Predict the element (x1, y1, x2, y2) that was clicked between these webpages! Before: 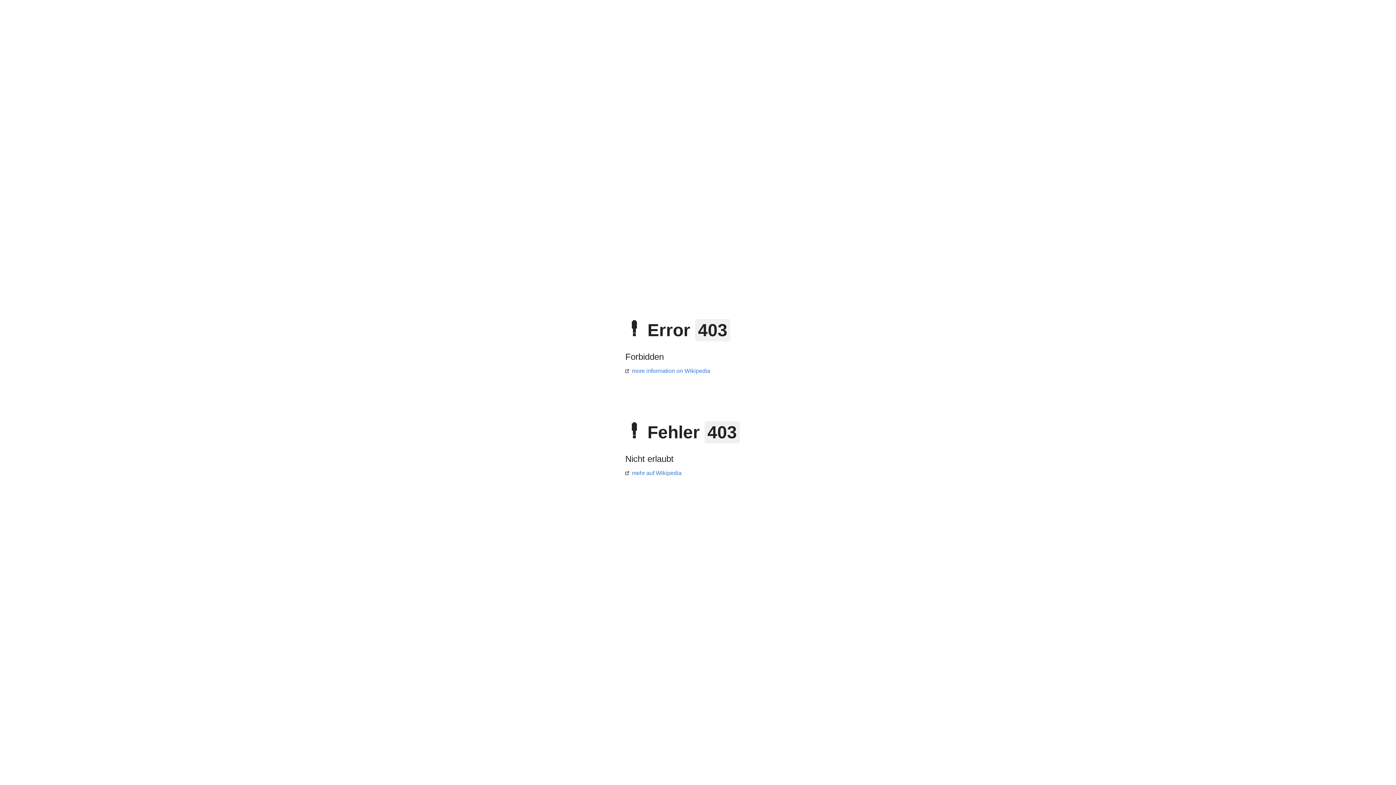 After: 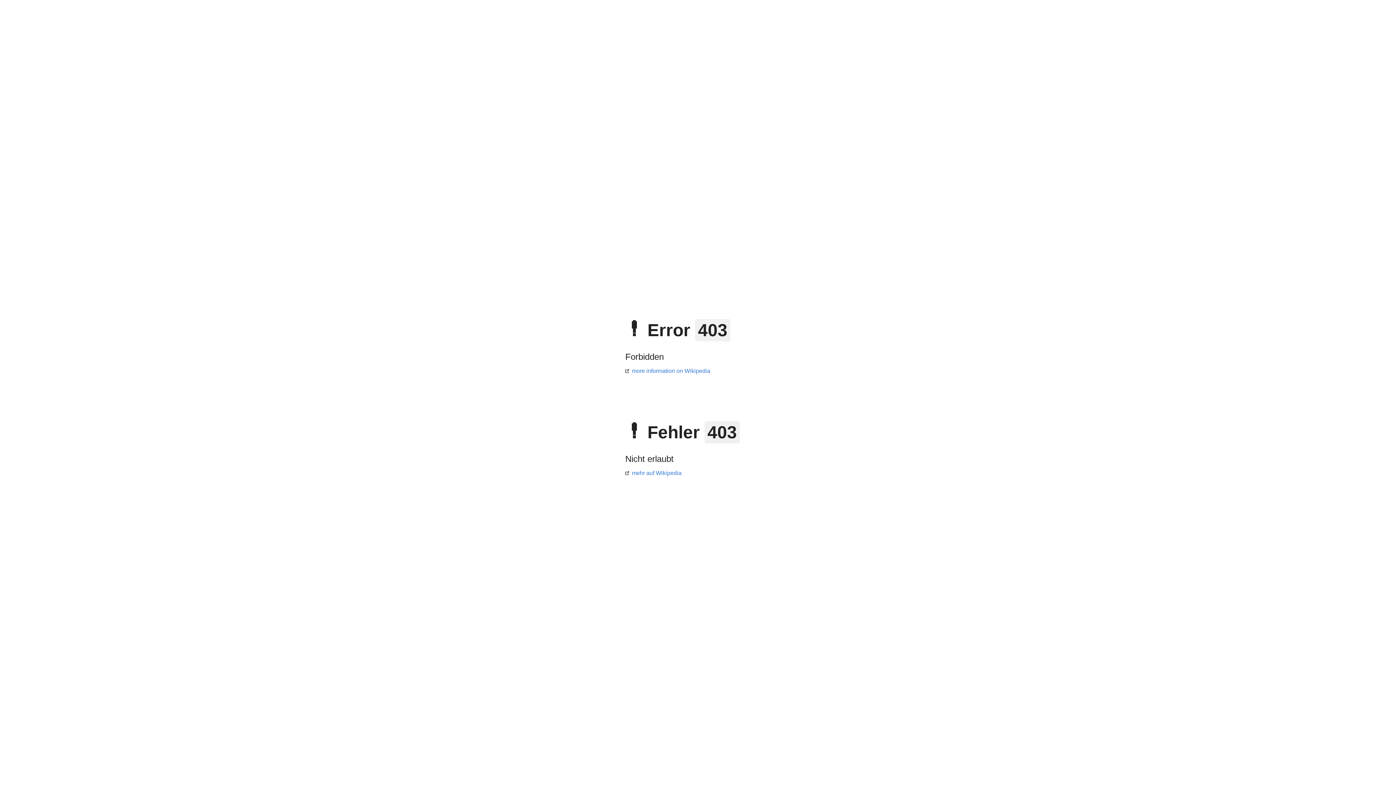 Action: bbox: (625, 470, 681, 476) label: mehr auf Wikipedia